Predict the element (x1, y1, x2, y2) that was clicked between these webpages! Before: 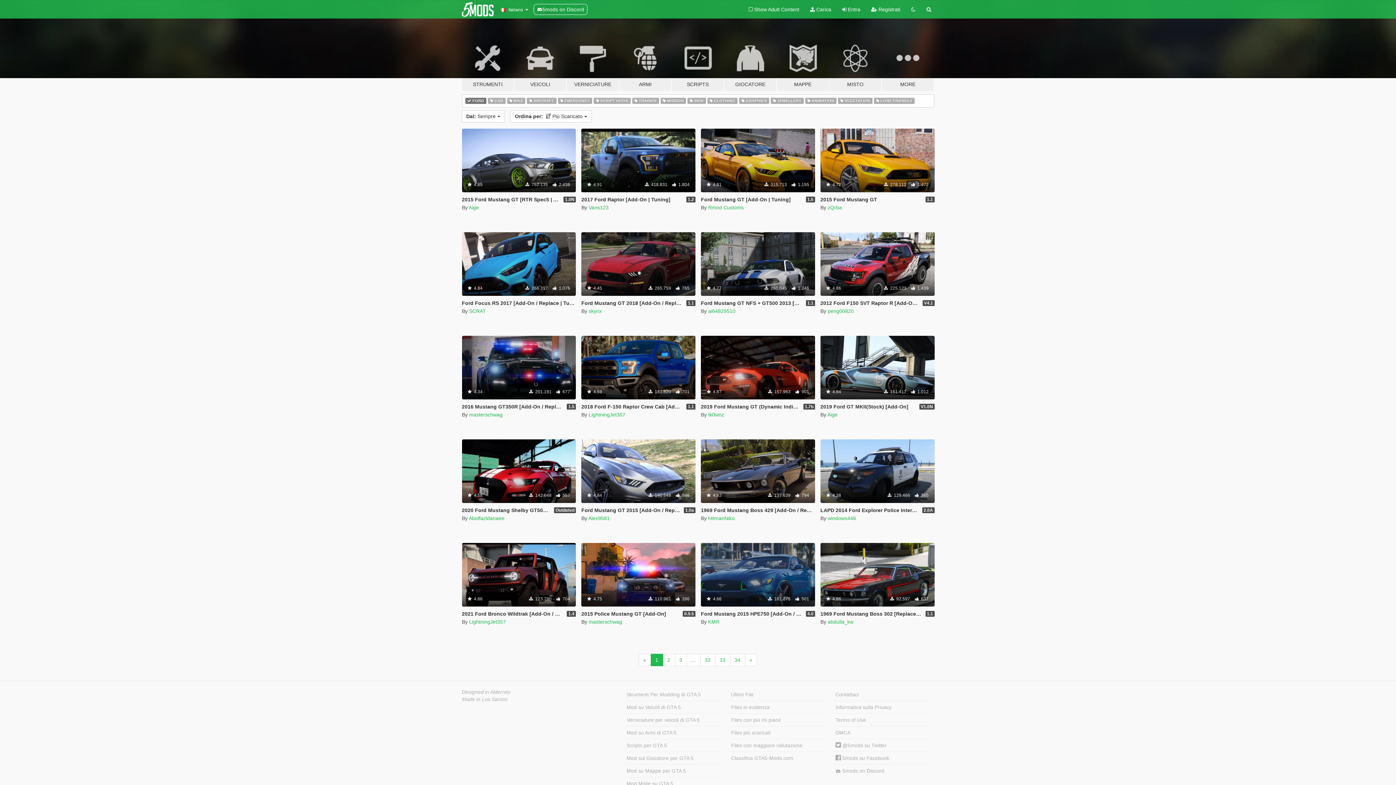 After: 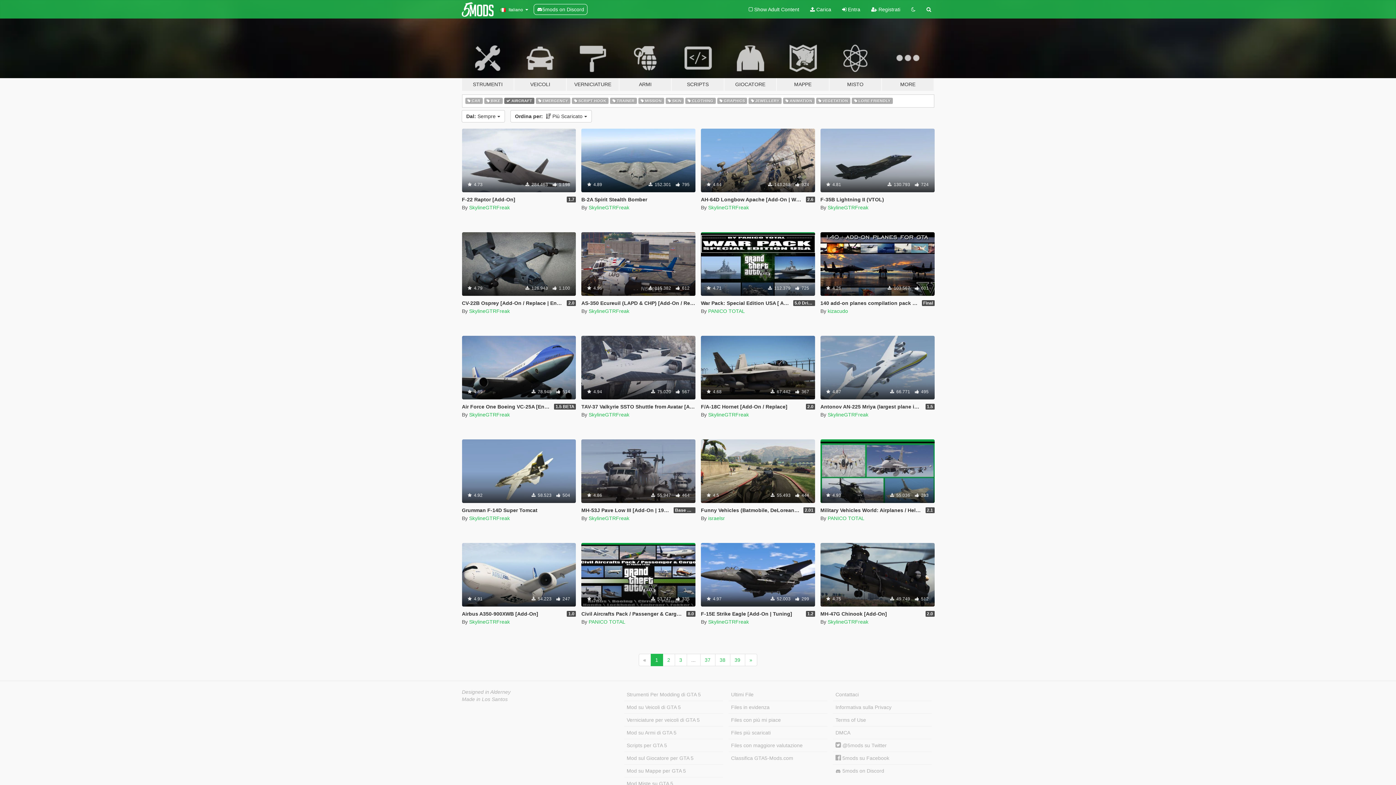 Action: bbox: (527, 96, 556, 104) label:  AIRCRAFT